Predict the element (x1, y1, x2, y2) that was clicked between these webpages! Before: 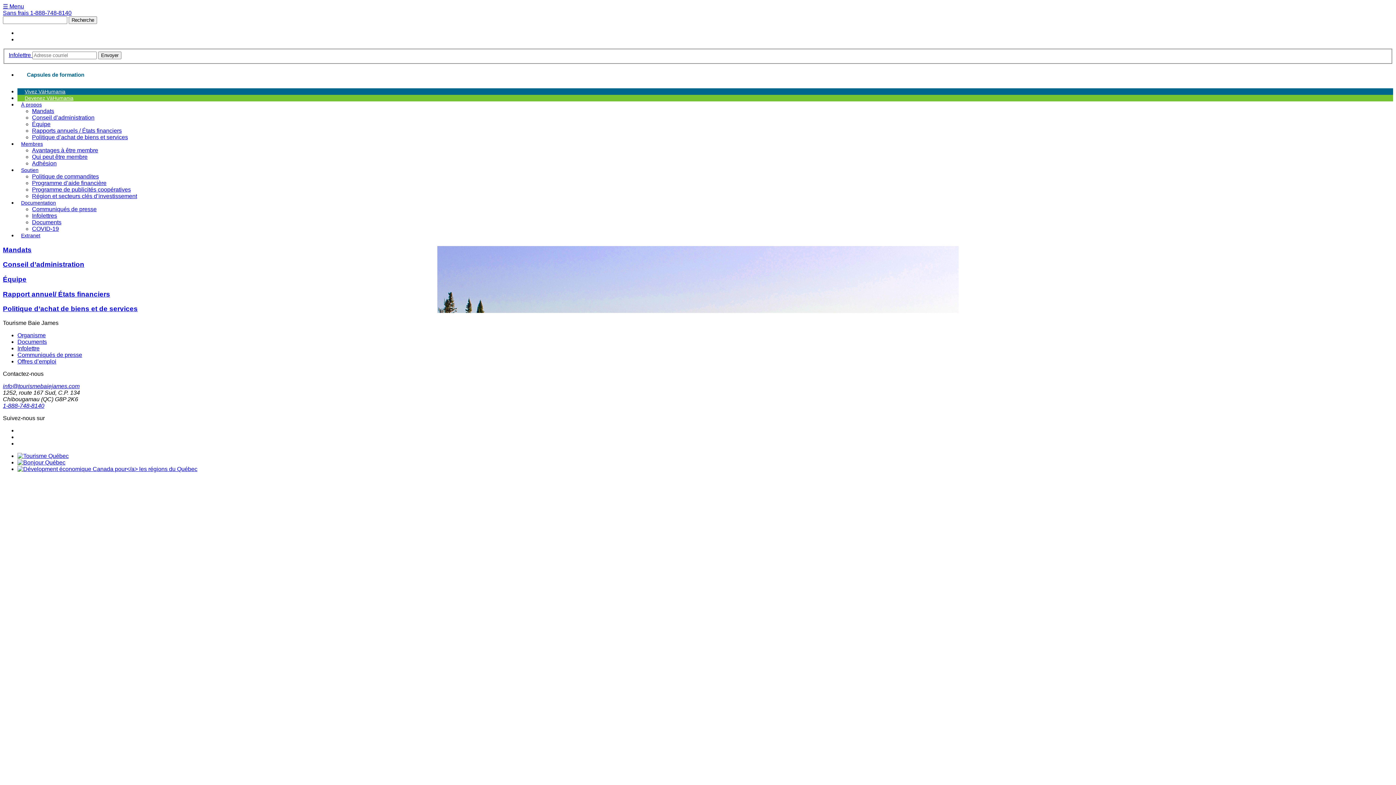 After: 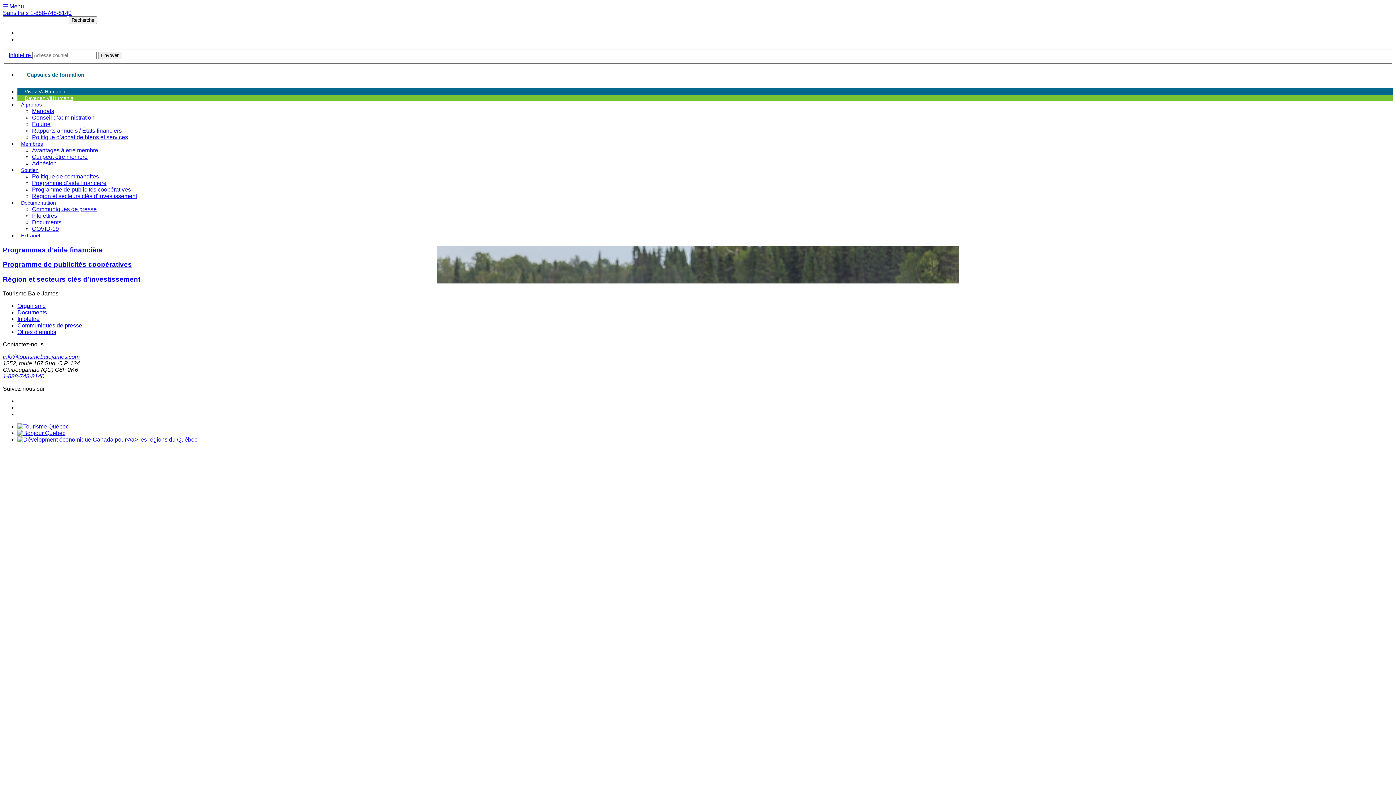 Action: bbox: (17, 157, 47, 172) label: Soutien